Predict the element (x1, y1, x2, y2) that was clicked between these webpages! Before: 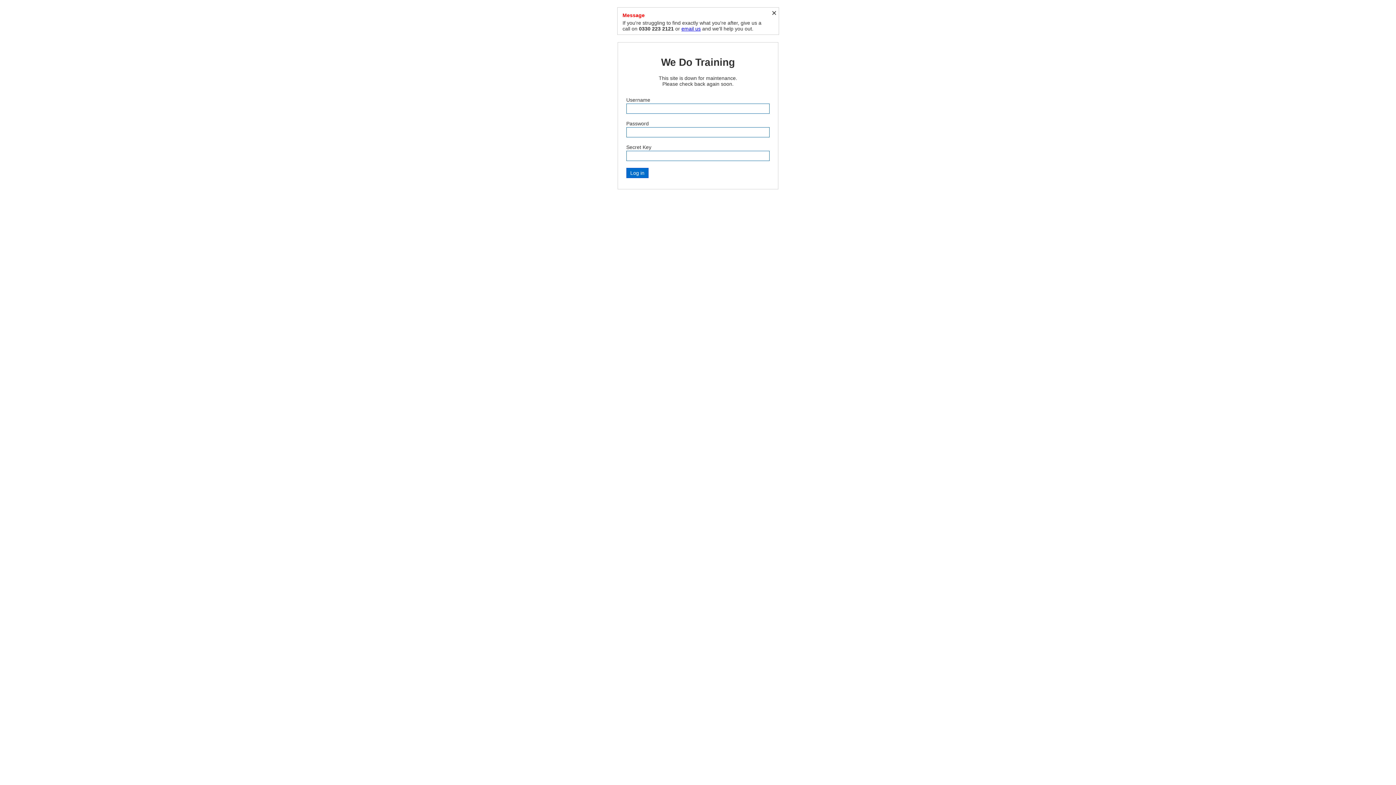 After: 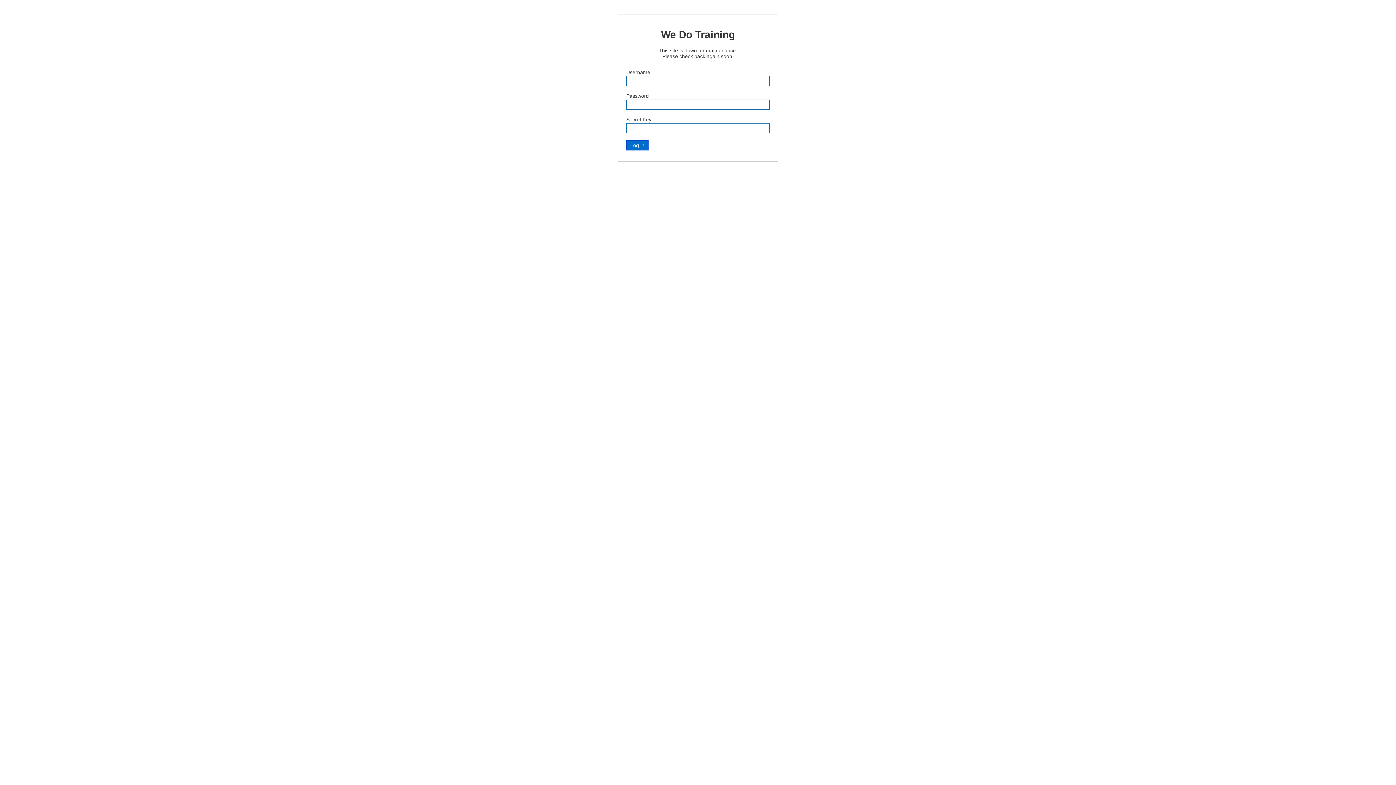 Action: label: × bbox: (771, 9, 776, 16)